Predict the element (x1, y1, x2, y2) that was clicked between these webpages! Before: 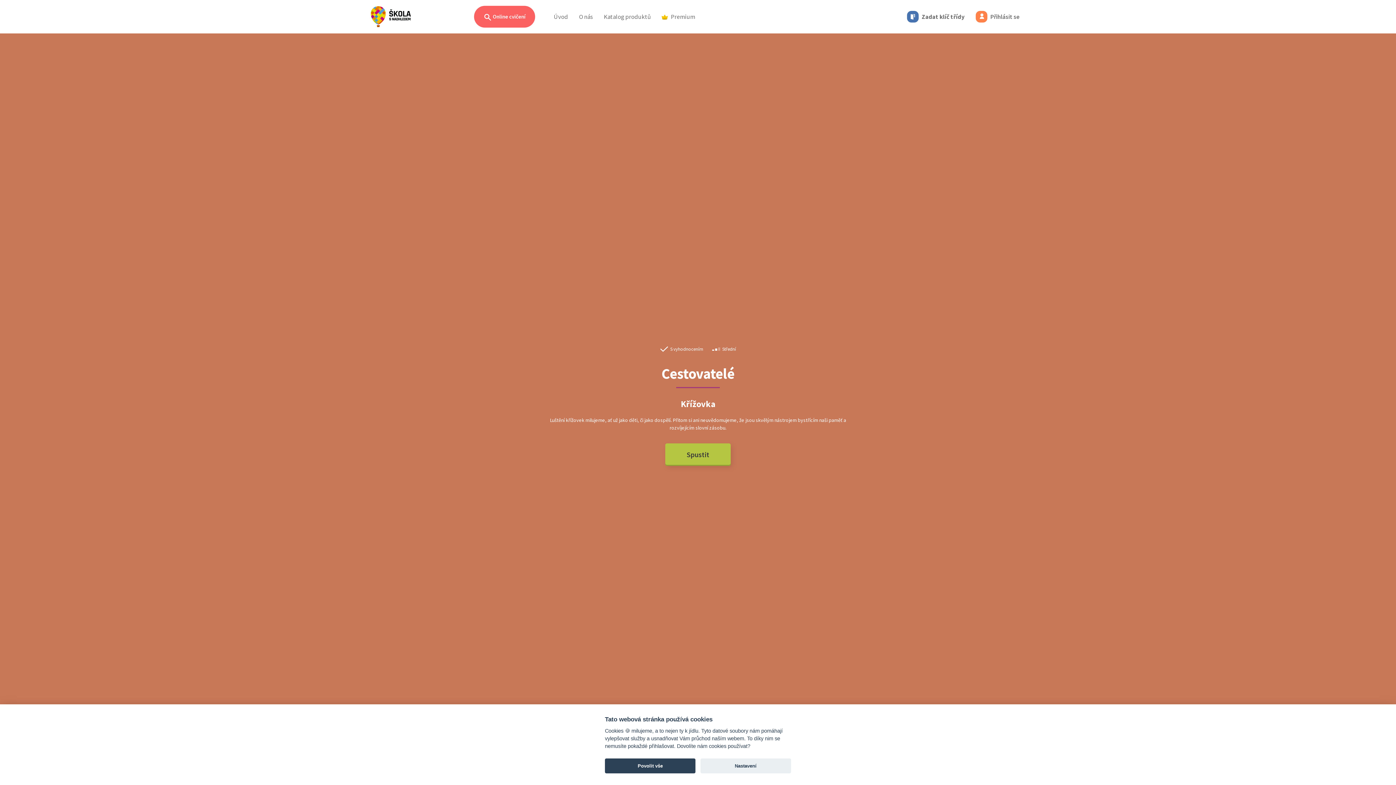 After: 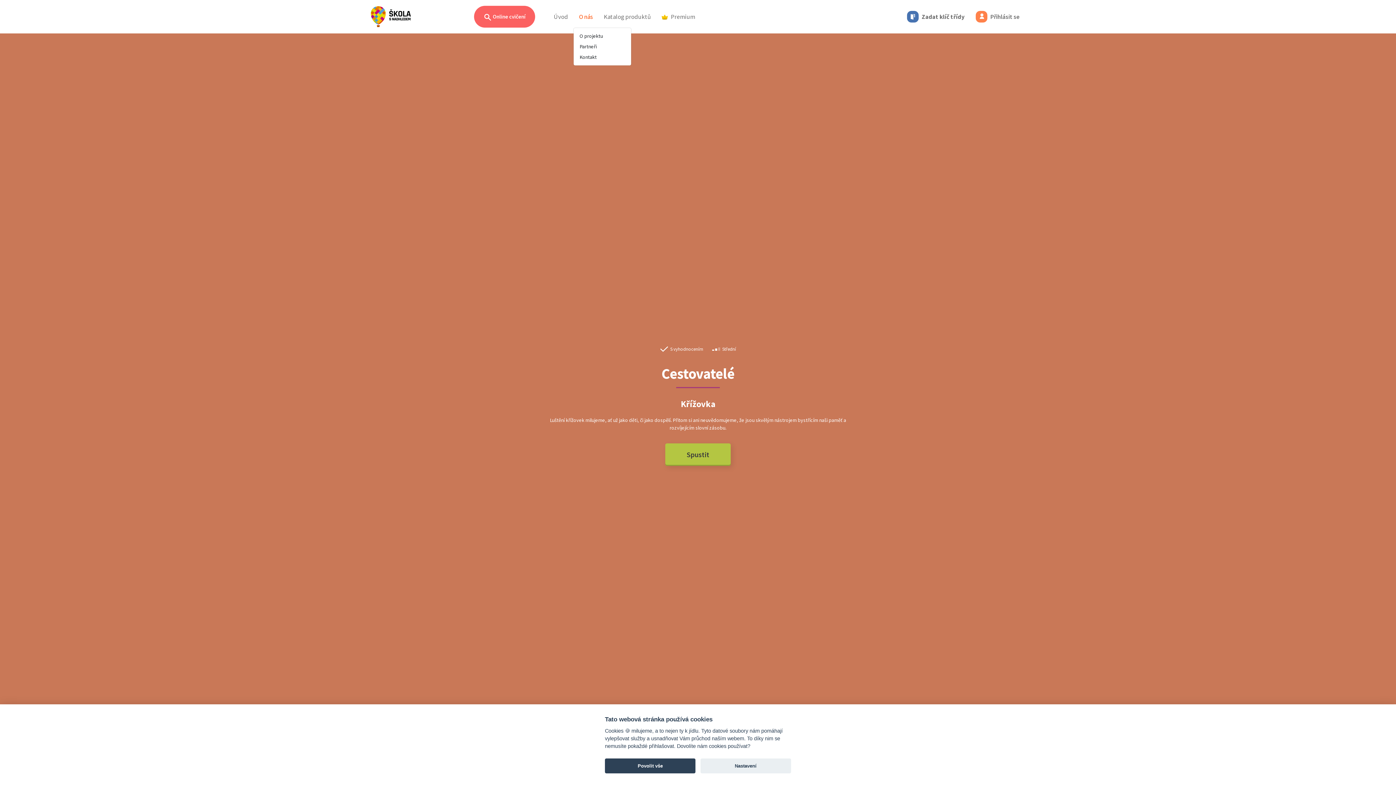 Action: bbox: (576, 9, 595, 24) label: O nás